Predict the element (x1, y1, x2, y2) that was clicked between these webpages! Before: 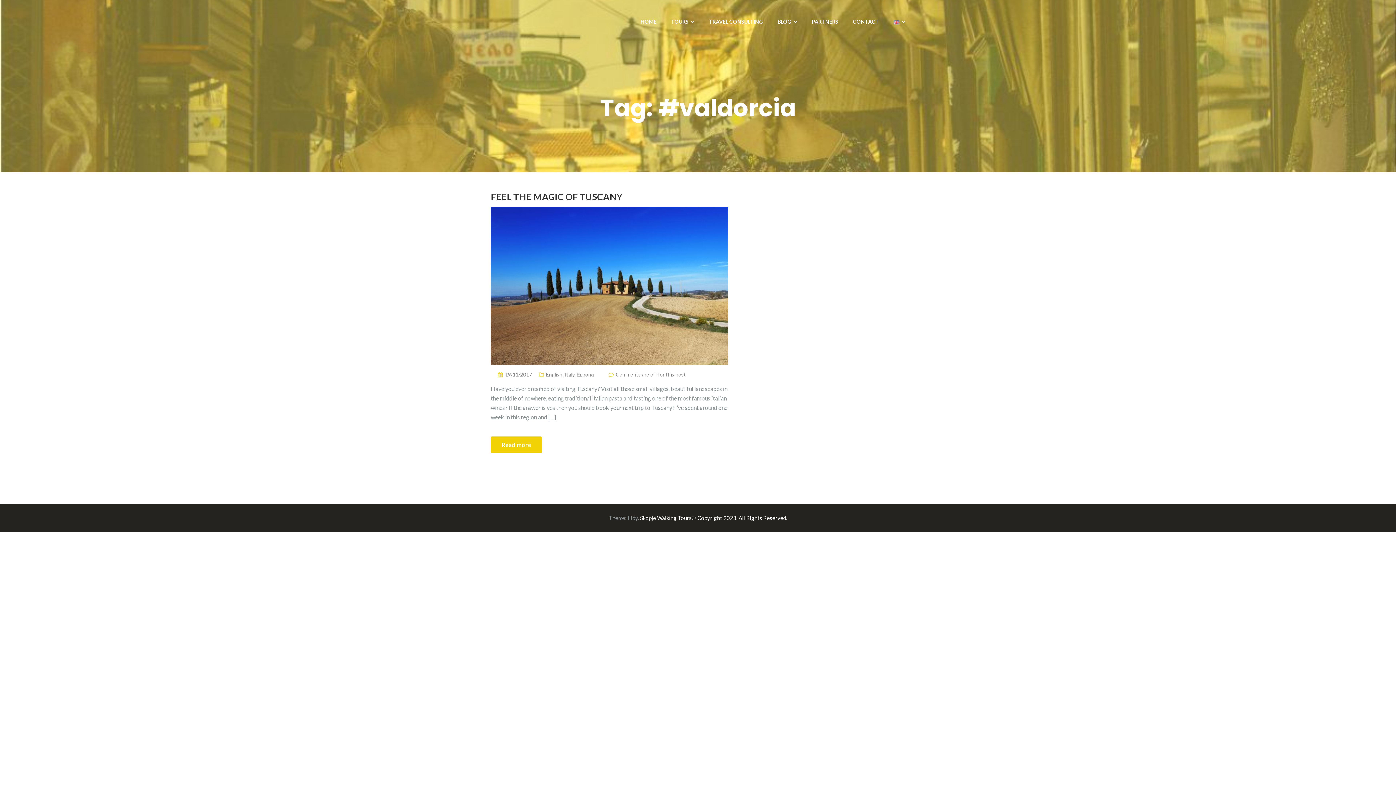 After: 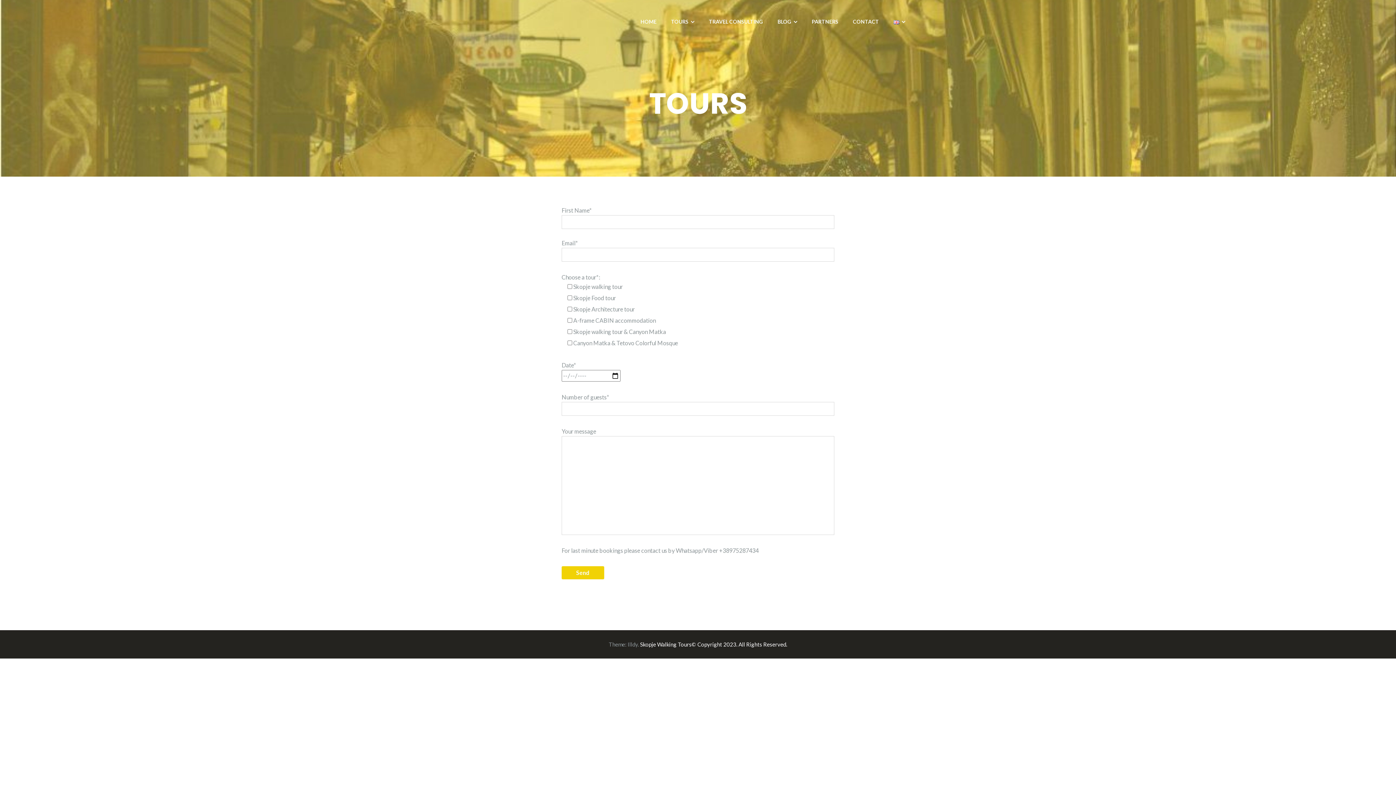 Action: bbox: (671, 17, 694, 26) label: TOURS